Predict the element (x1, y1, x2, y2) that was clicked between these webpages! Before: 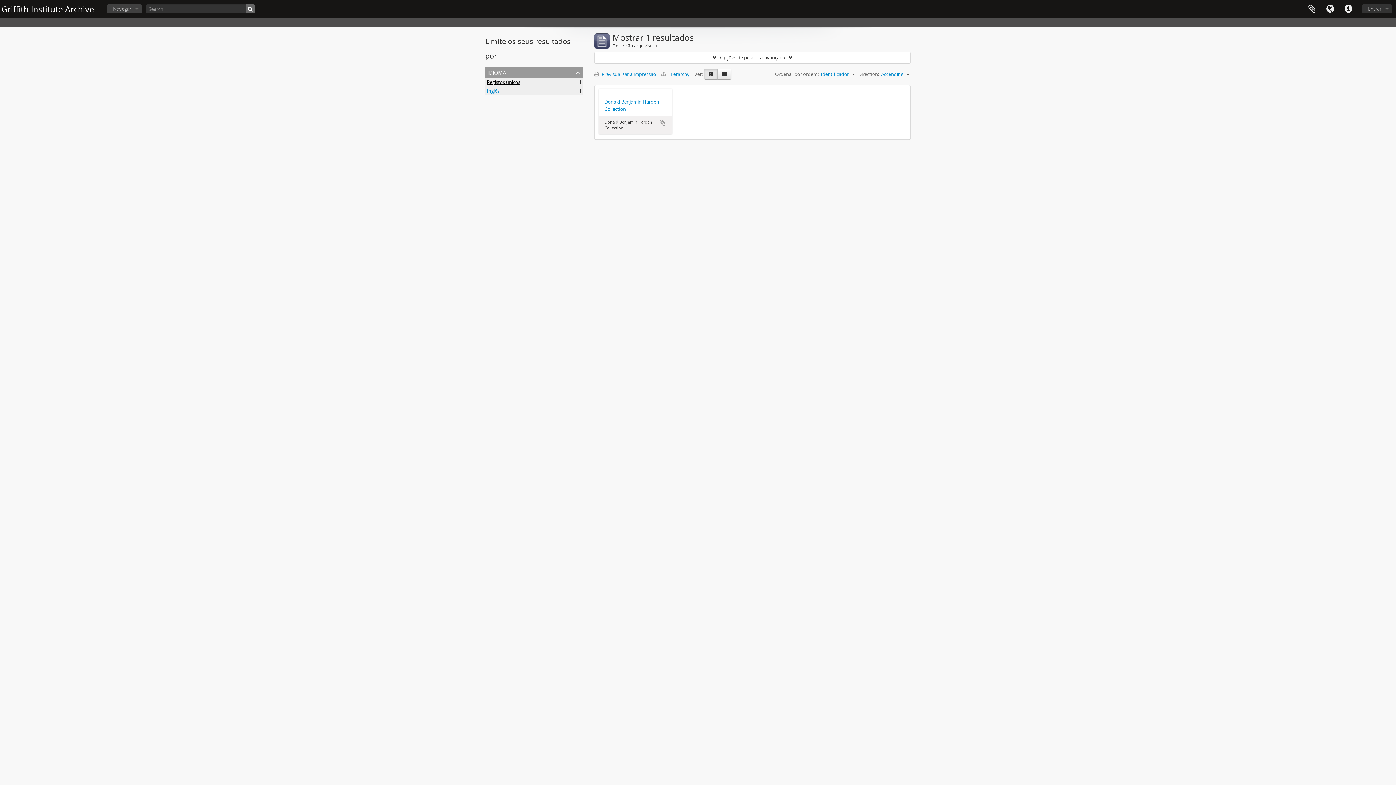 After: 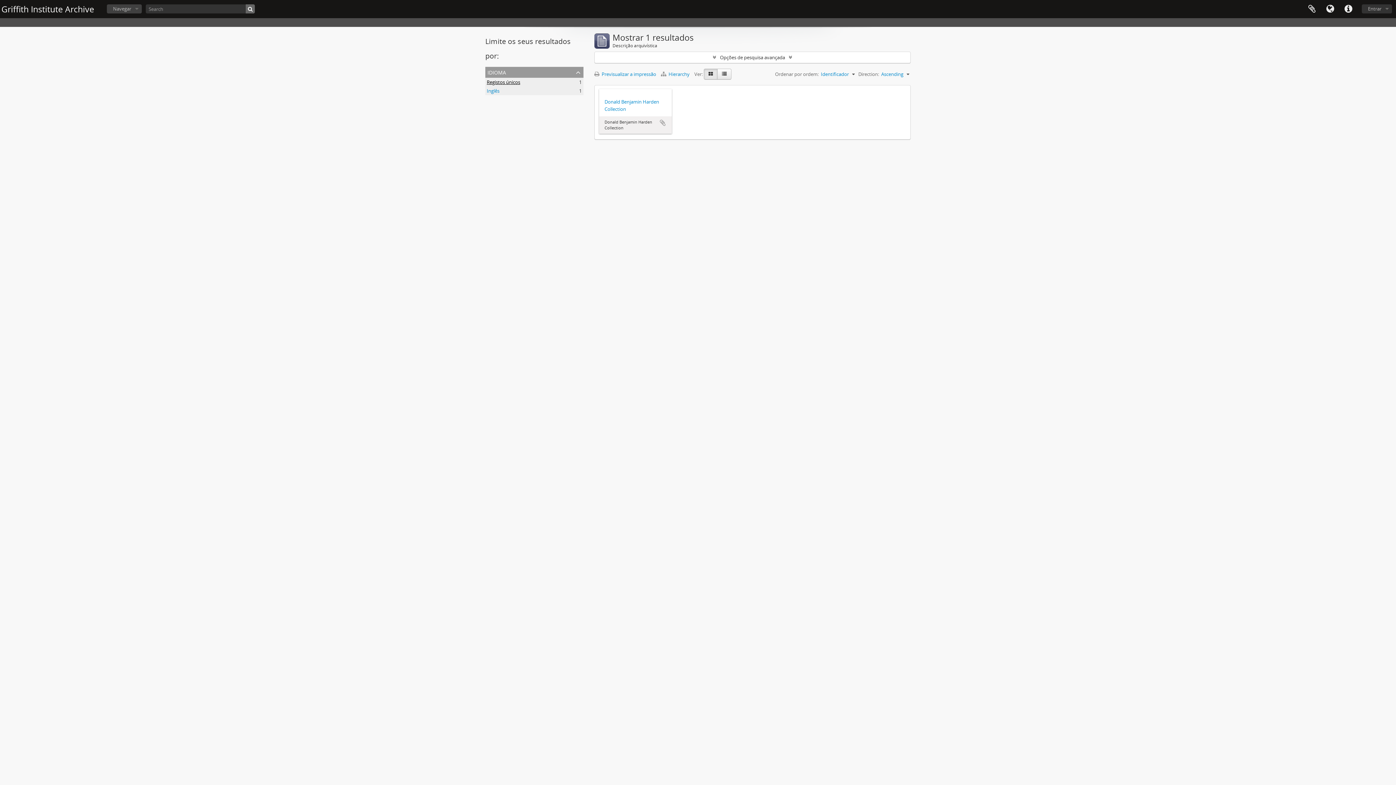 Action: bbox: (704, 68, 717, 79)